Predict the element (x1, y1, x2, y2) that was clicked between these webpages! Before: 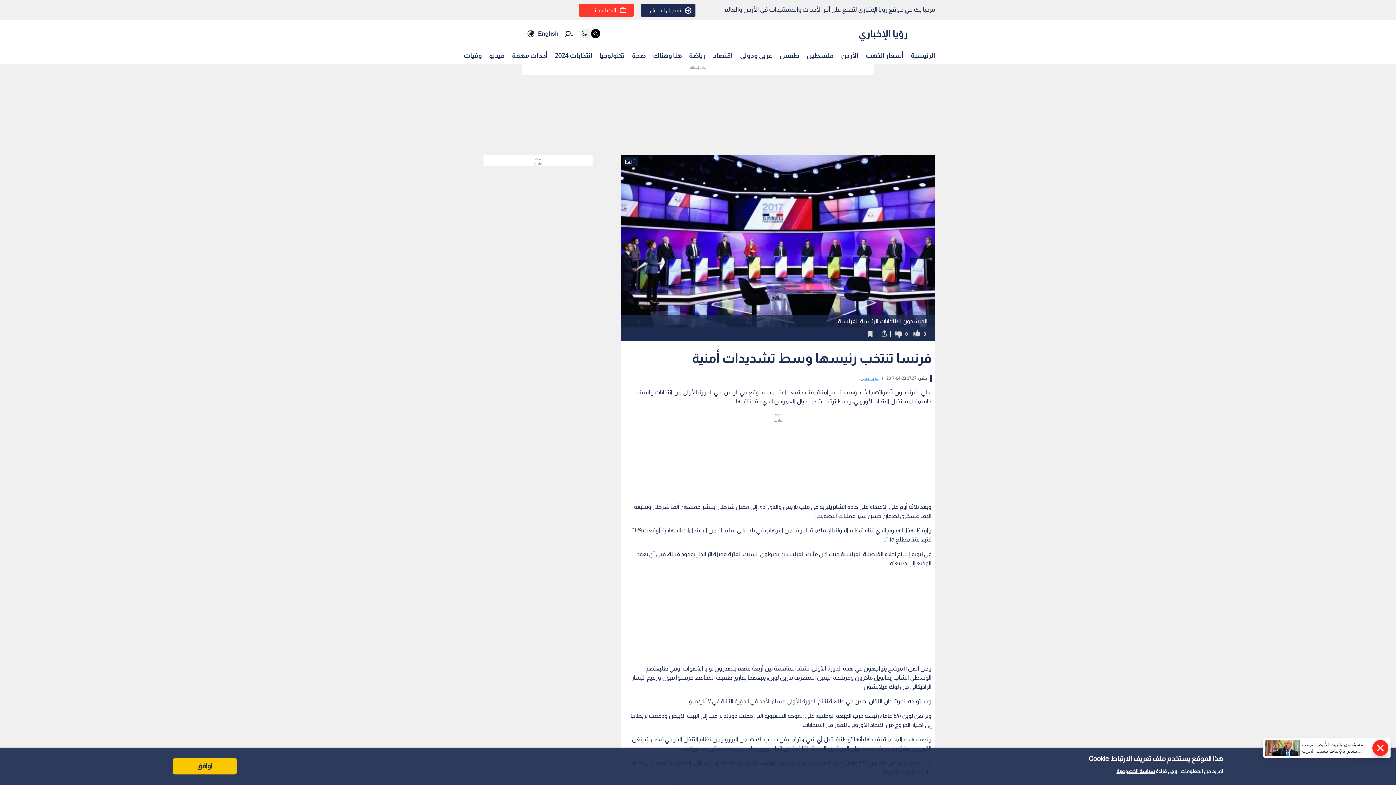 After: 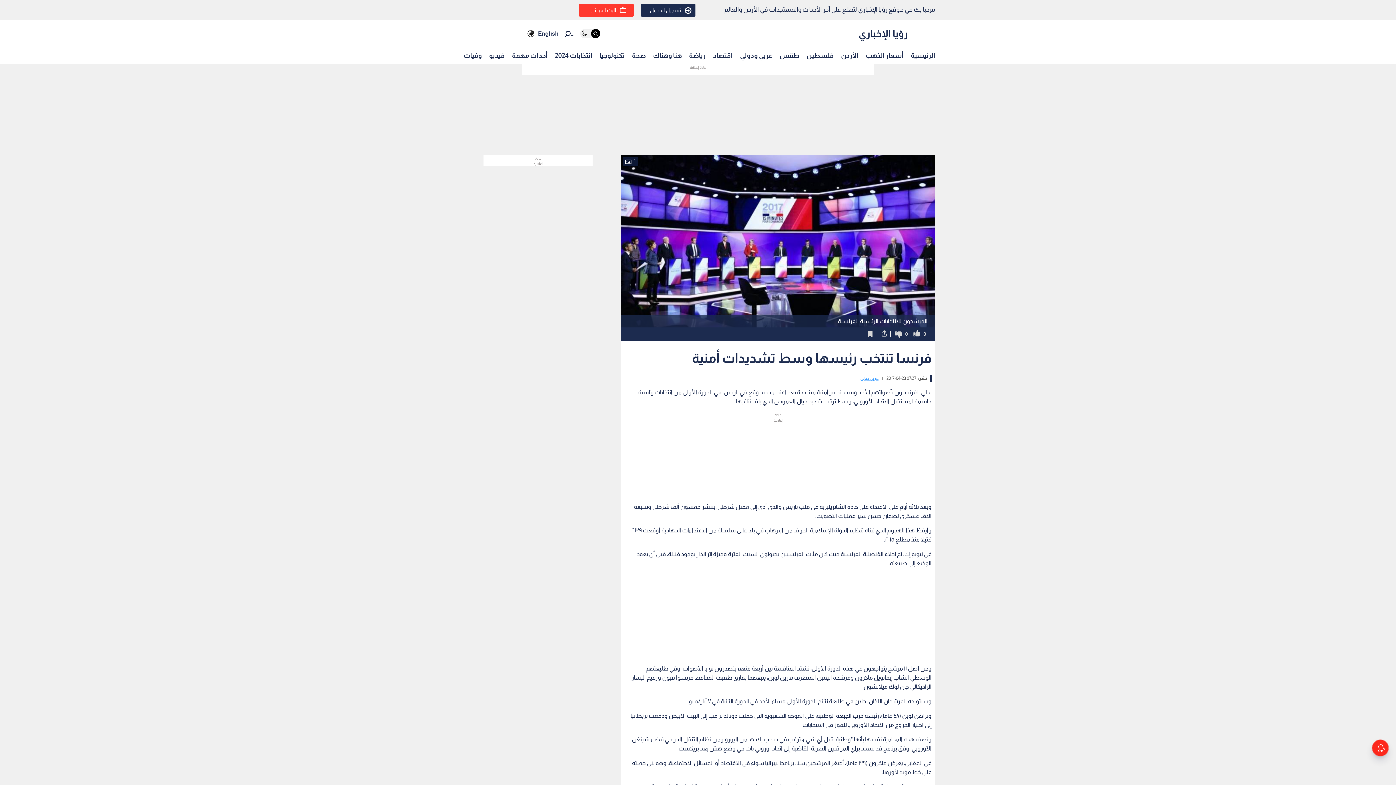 Action: bbox: (173, 758, 236, 774) label: Accept cookies